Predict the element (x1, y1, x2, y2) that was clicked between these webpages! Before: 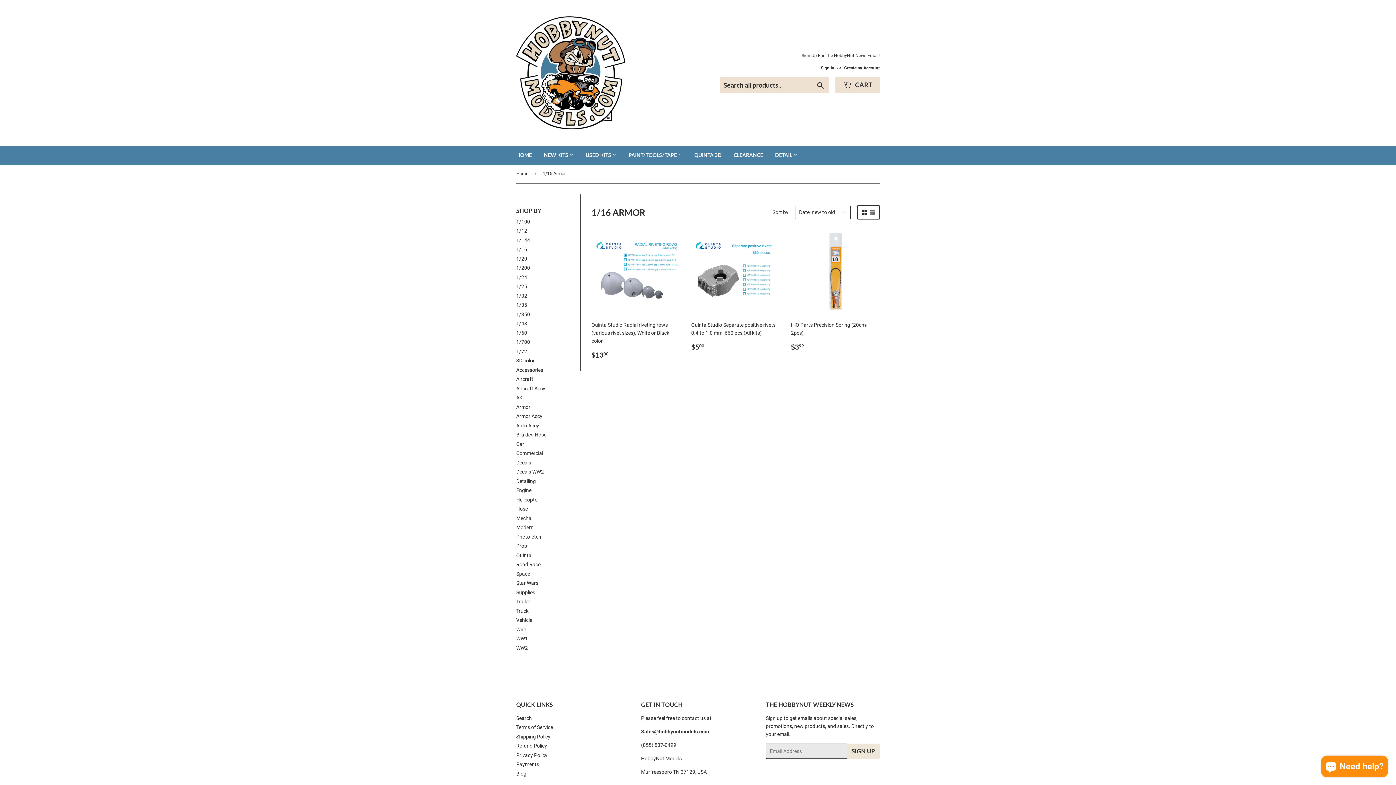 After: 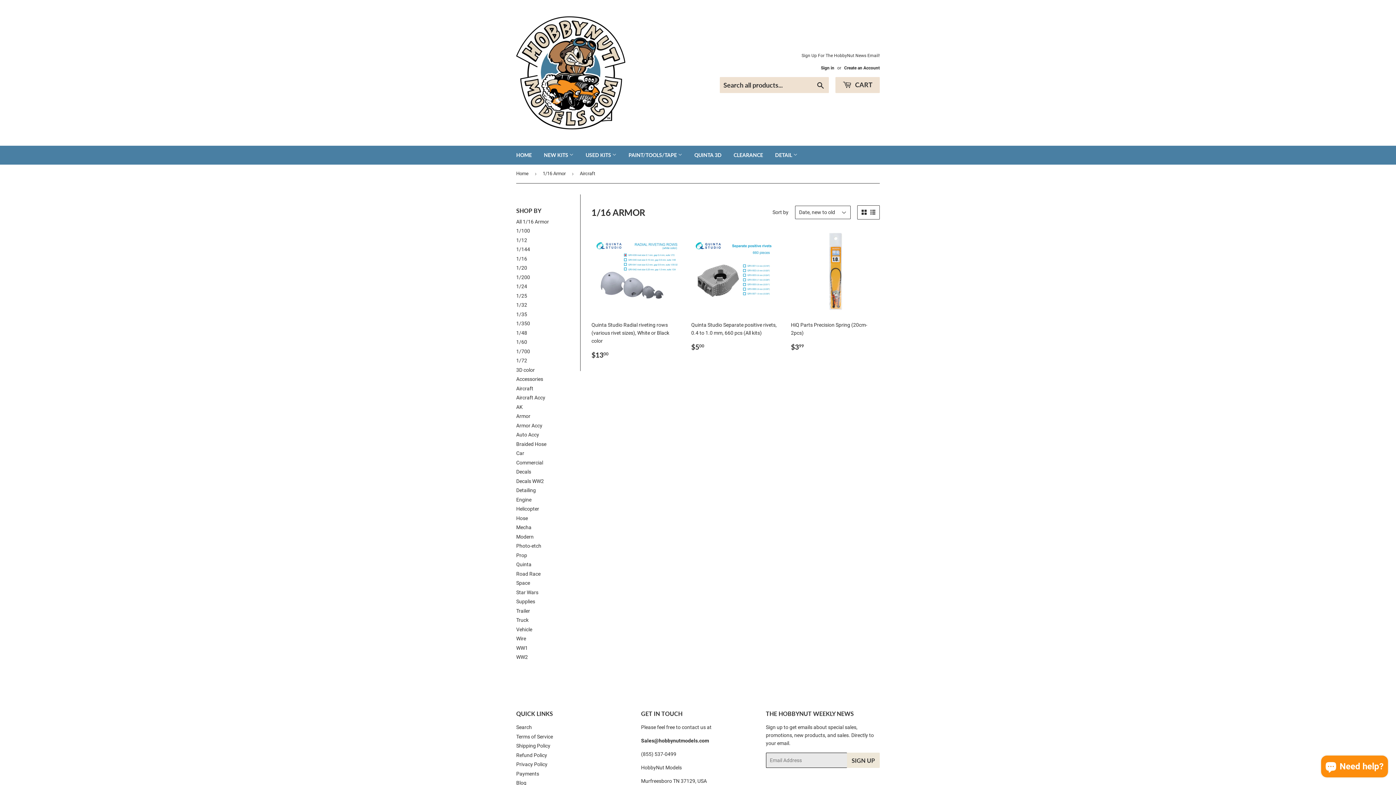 Action: label: Aircraft bbox: (516, 376, 533, 382)